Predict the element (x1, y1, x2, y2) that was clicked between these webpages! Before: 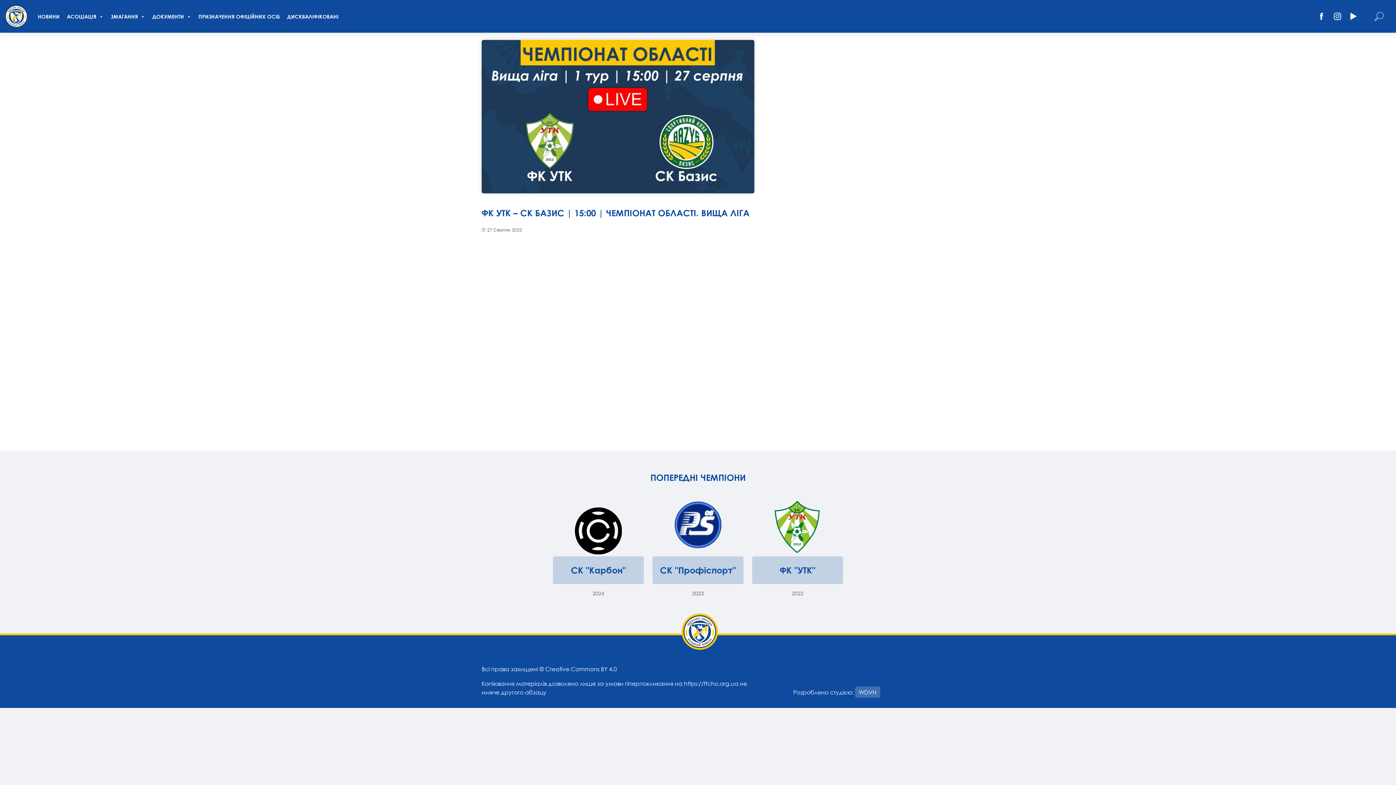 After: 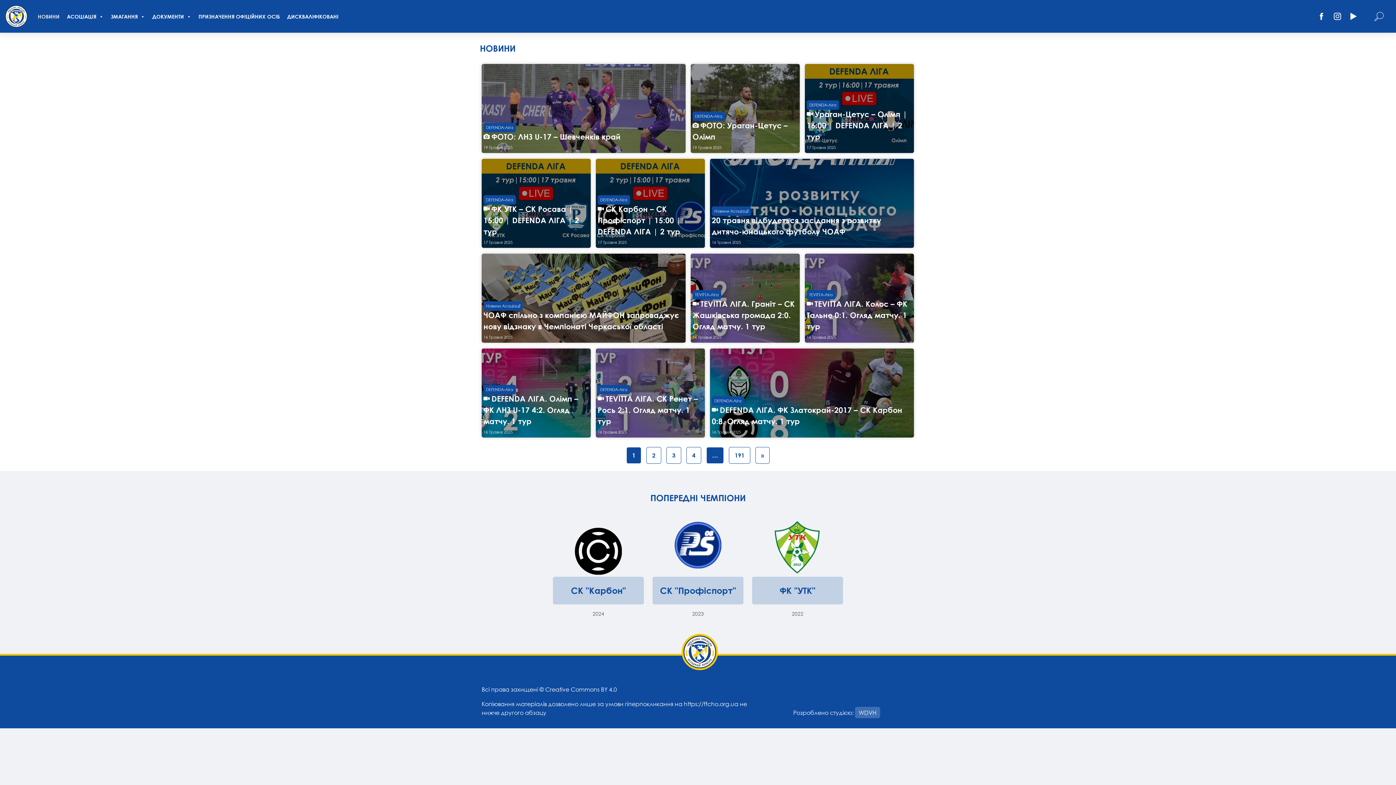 Action: bbox: (34, 0, 63, 32) label: НОВИНИ